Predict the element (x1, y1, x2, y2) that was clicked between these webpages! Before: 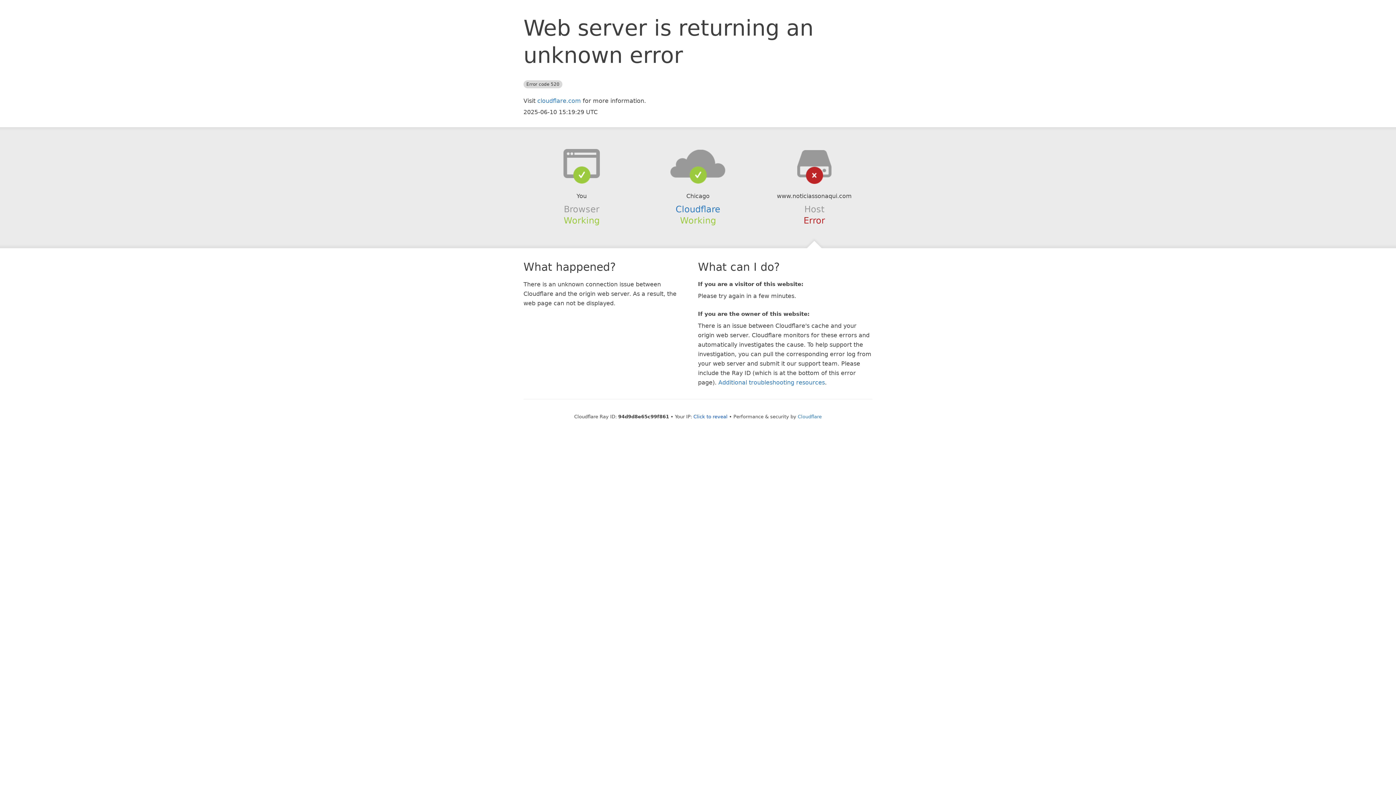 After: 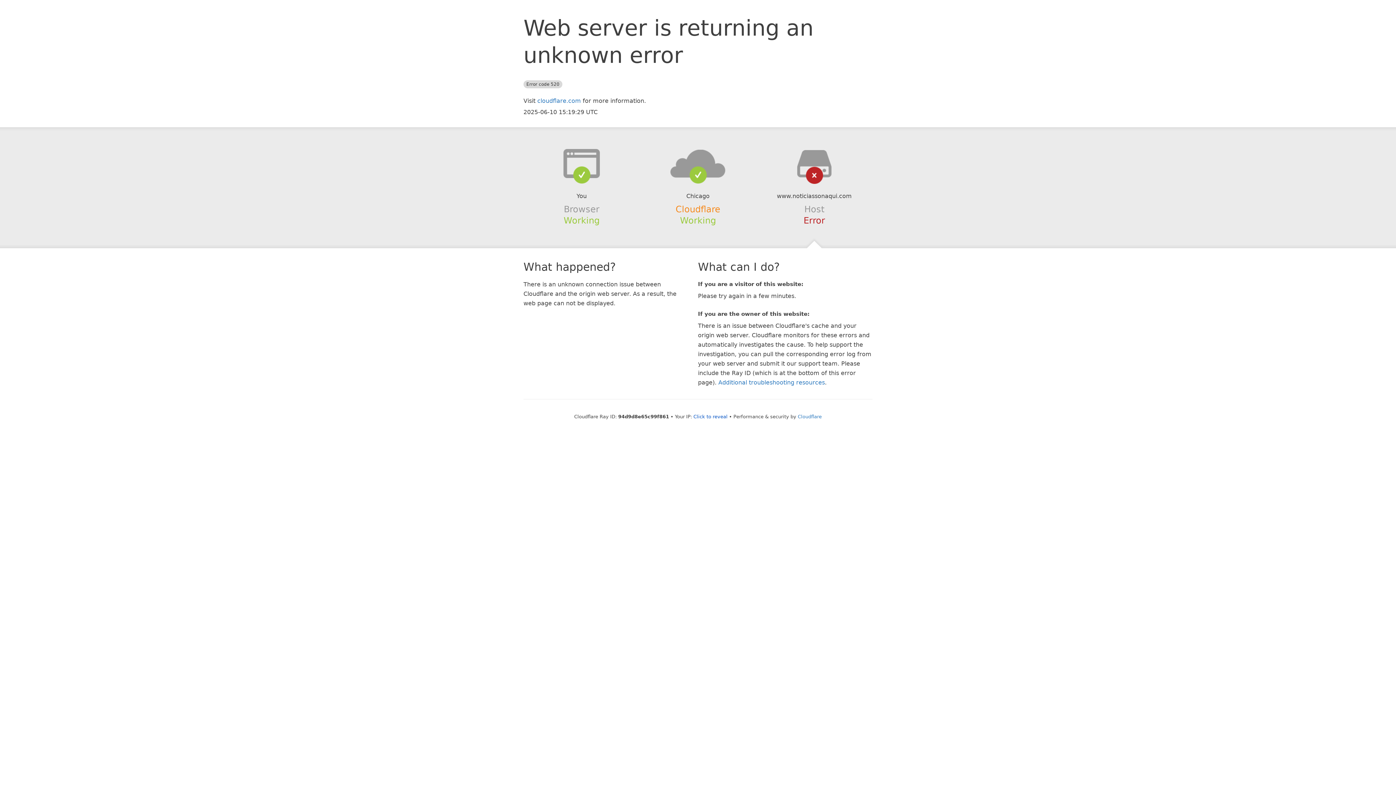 Action: bbox: (675, 204, 720, 214) label: Cloudflare